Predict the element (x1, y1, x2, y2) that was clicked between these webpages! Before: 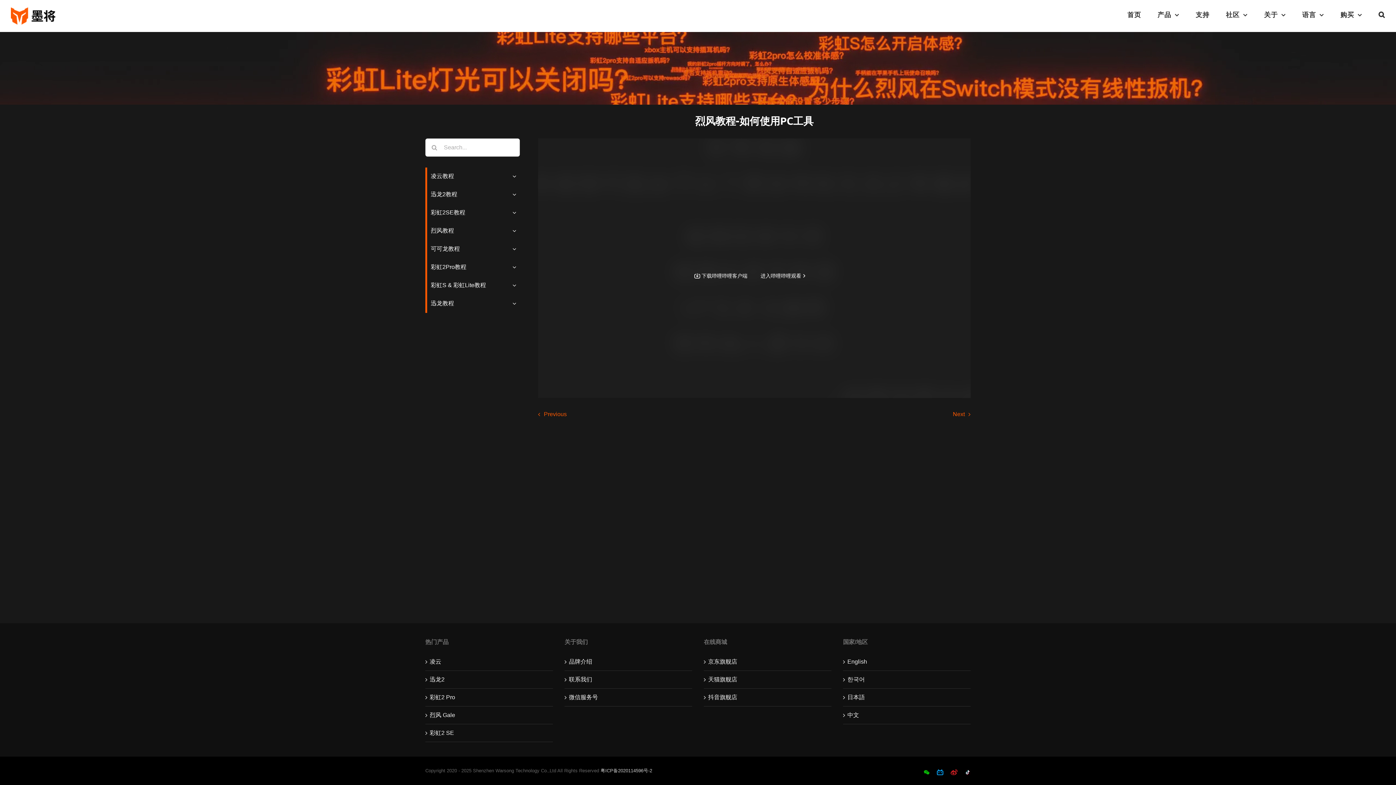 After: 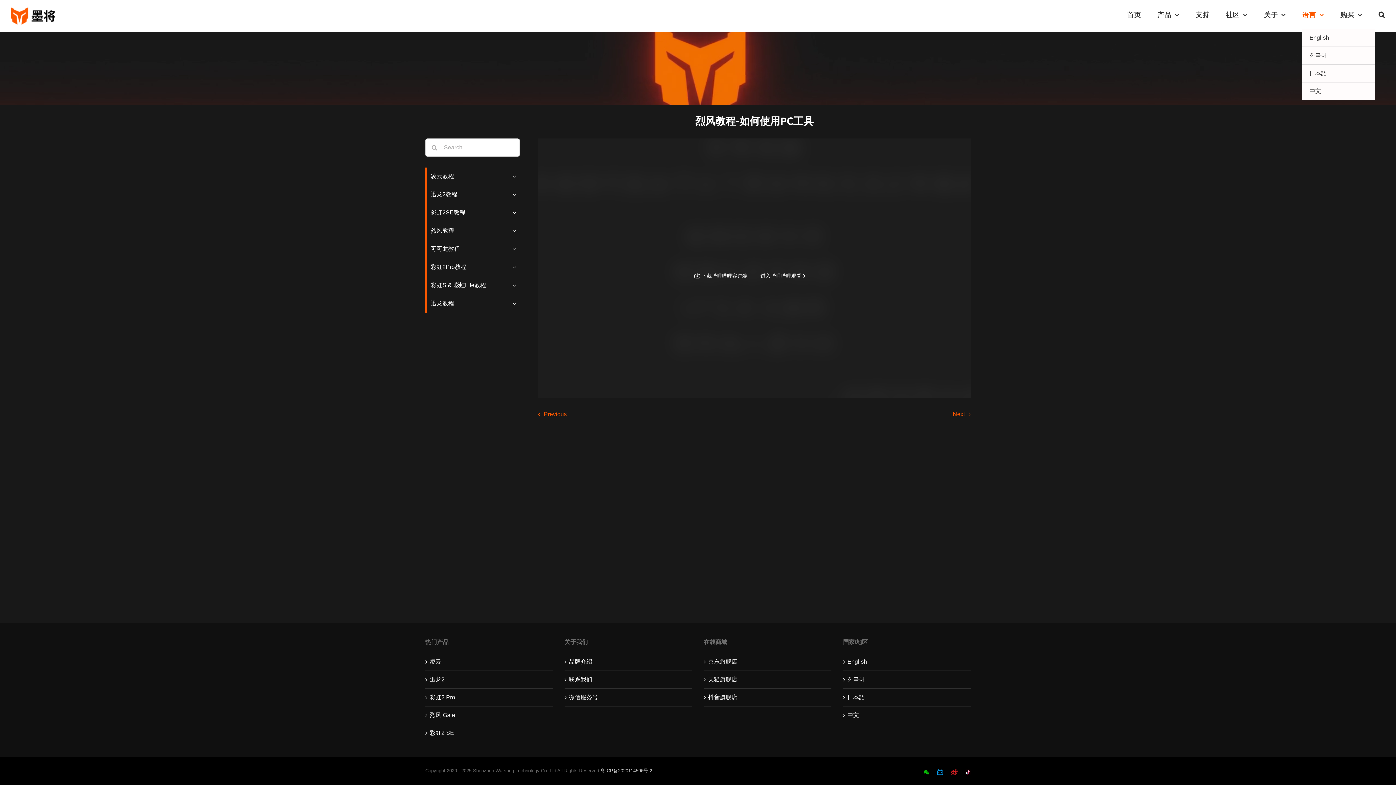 Action: label: 语言 bbox: (1302, 0, 1324, 29)